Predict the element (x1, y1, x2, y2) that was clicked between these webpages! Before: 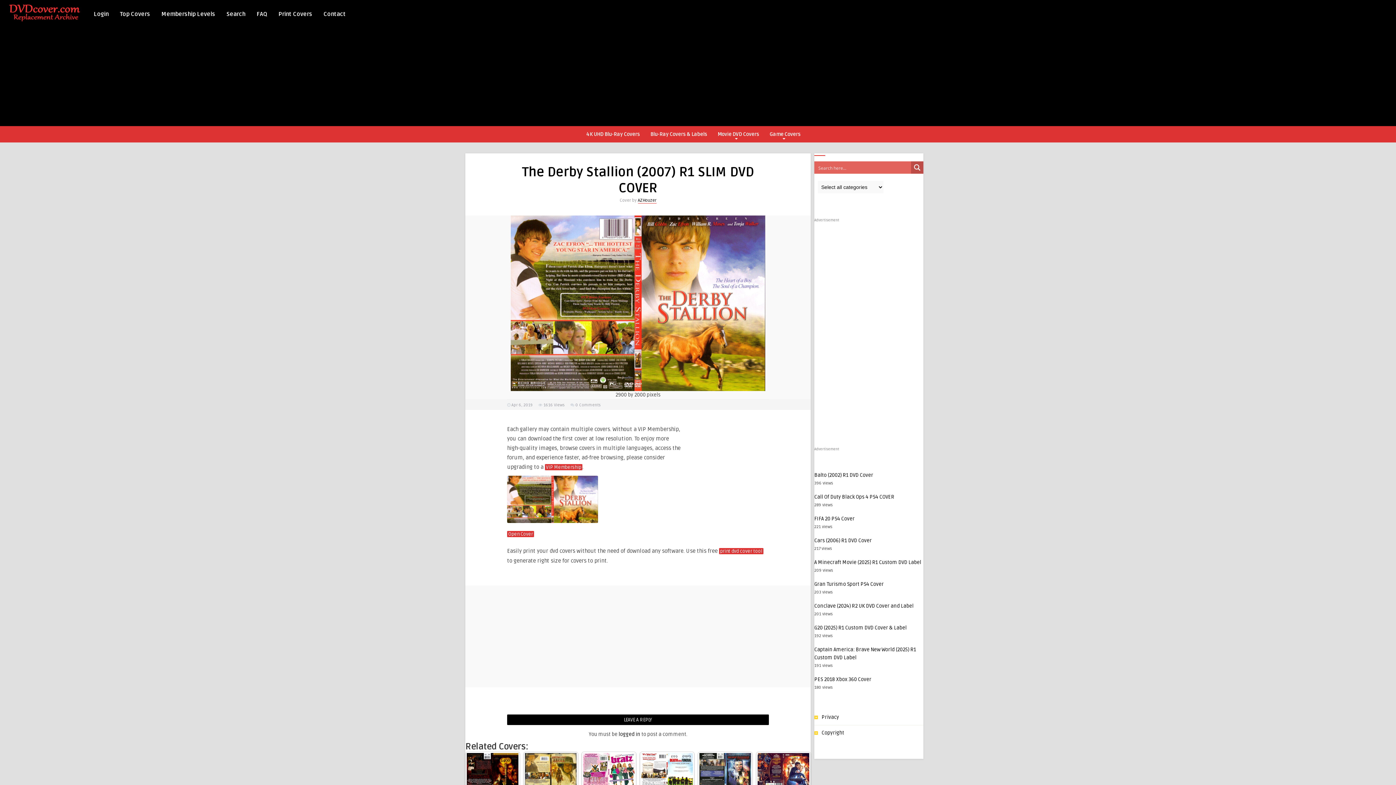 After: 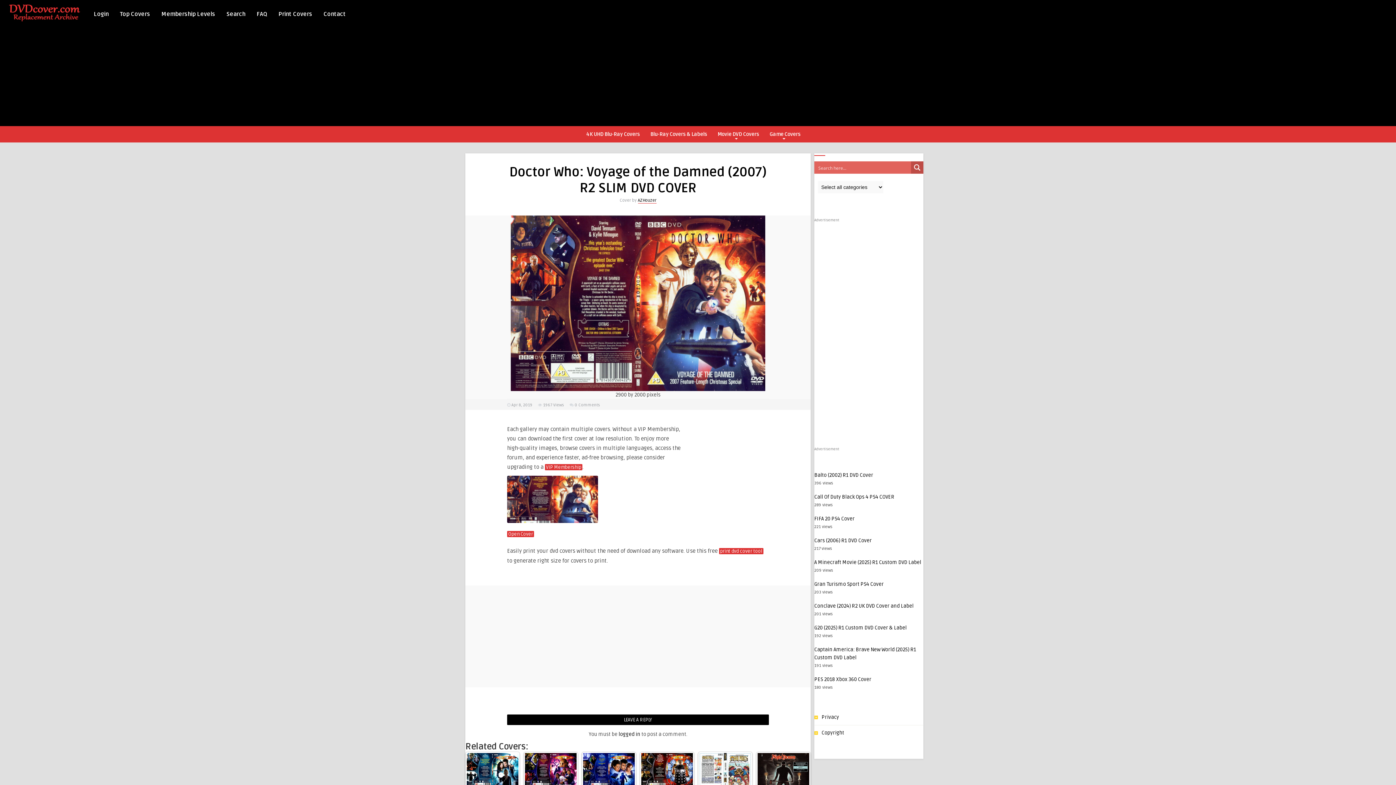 Action: label: Doctor Who: Voyage of the Damned (2007) R2 SLIM DVD COVER bbox: (756, 752, 810, 810)